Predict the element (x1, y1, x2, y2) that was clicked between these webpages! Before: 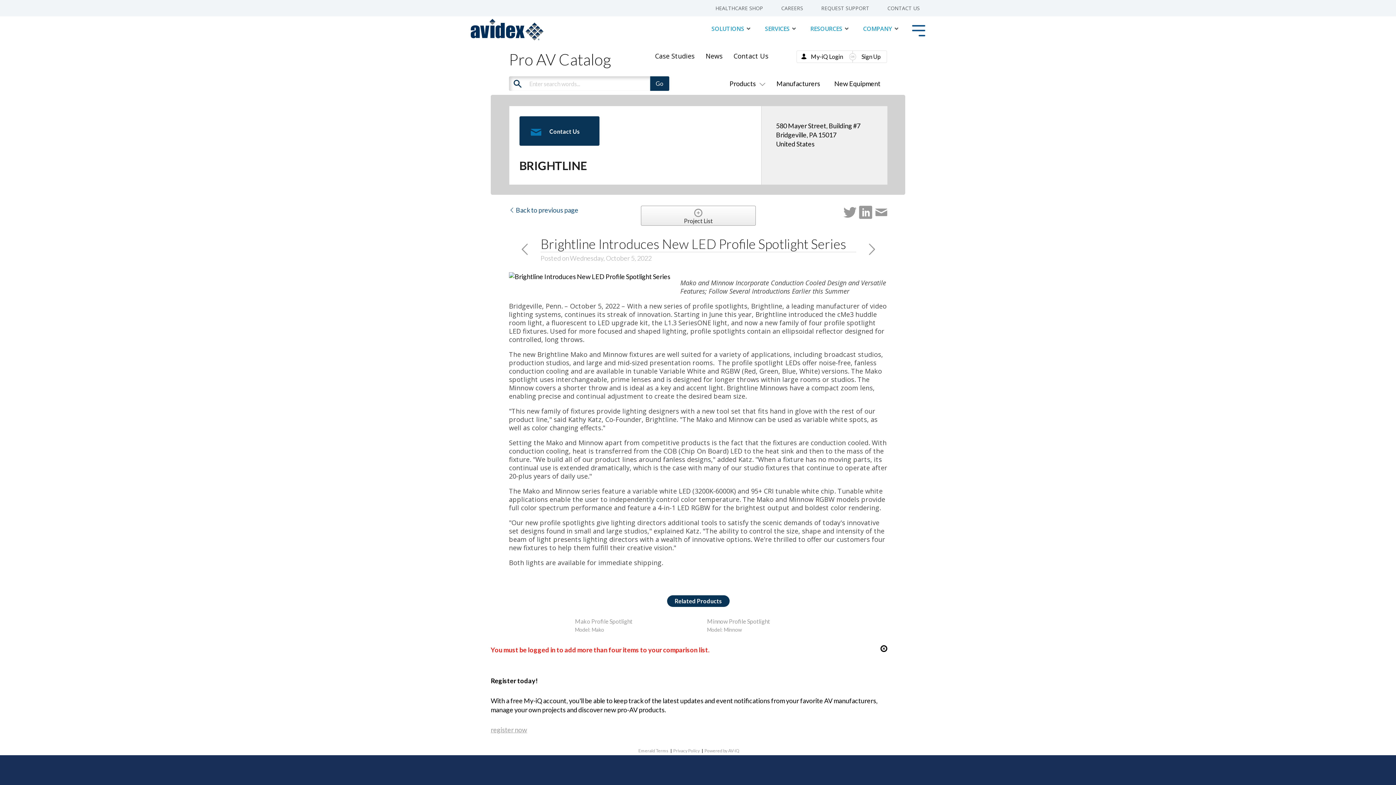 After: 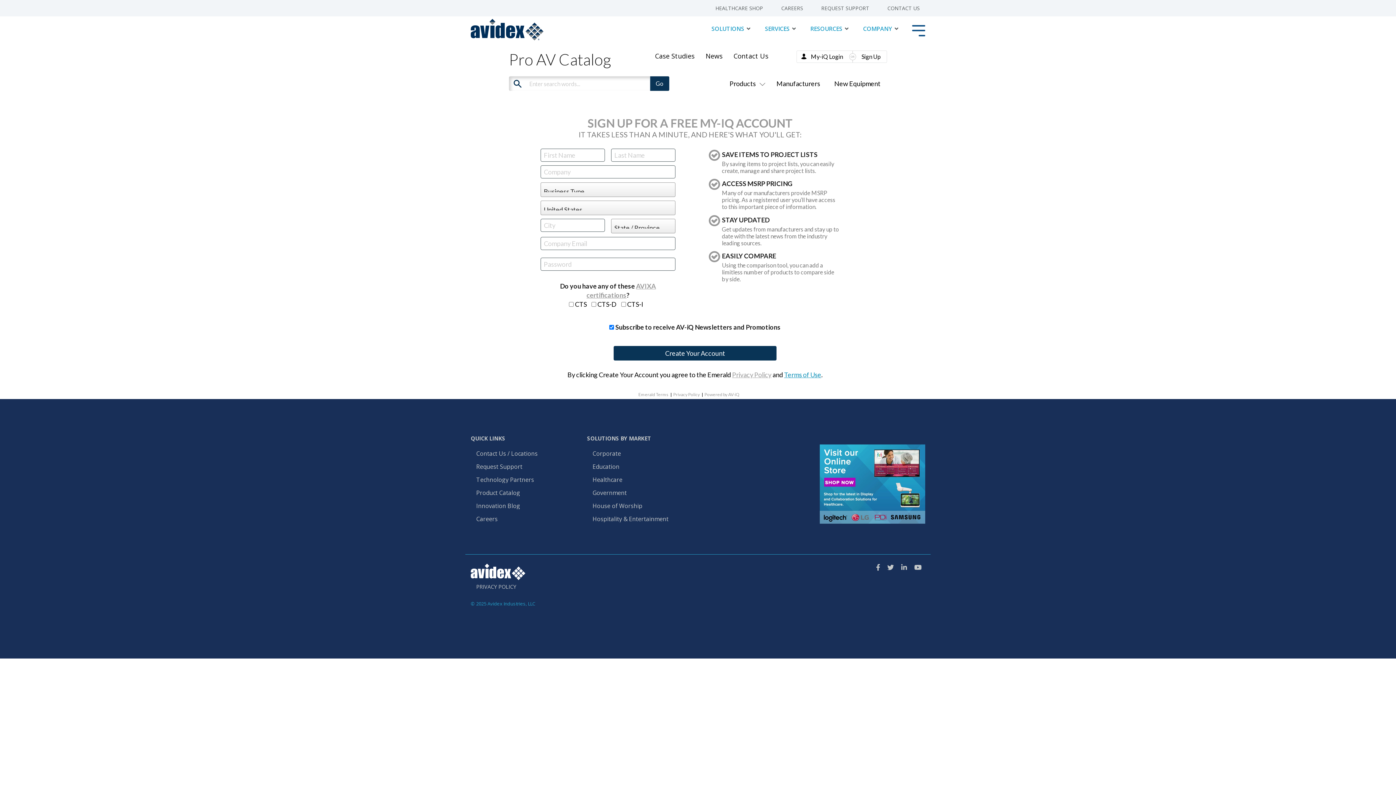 Action: label: Sign Up bbox: (861, 53, 880, 59)